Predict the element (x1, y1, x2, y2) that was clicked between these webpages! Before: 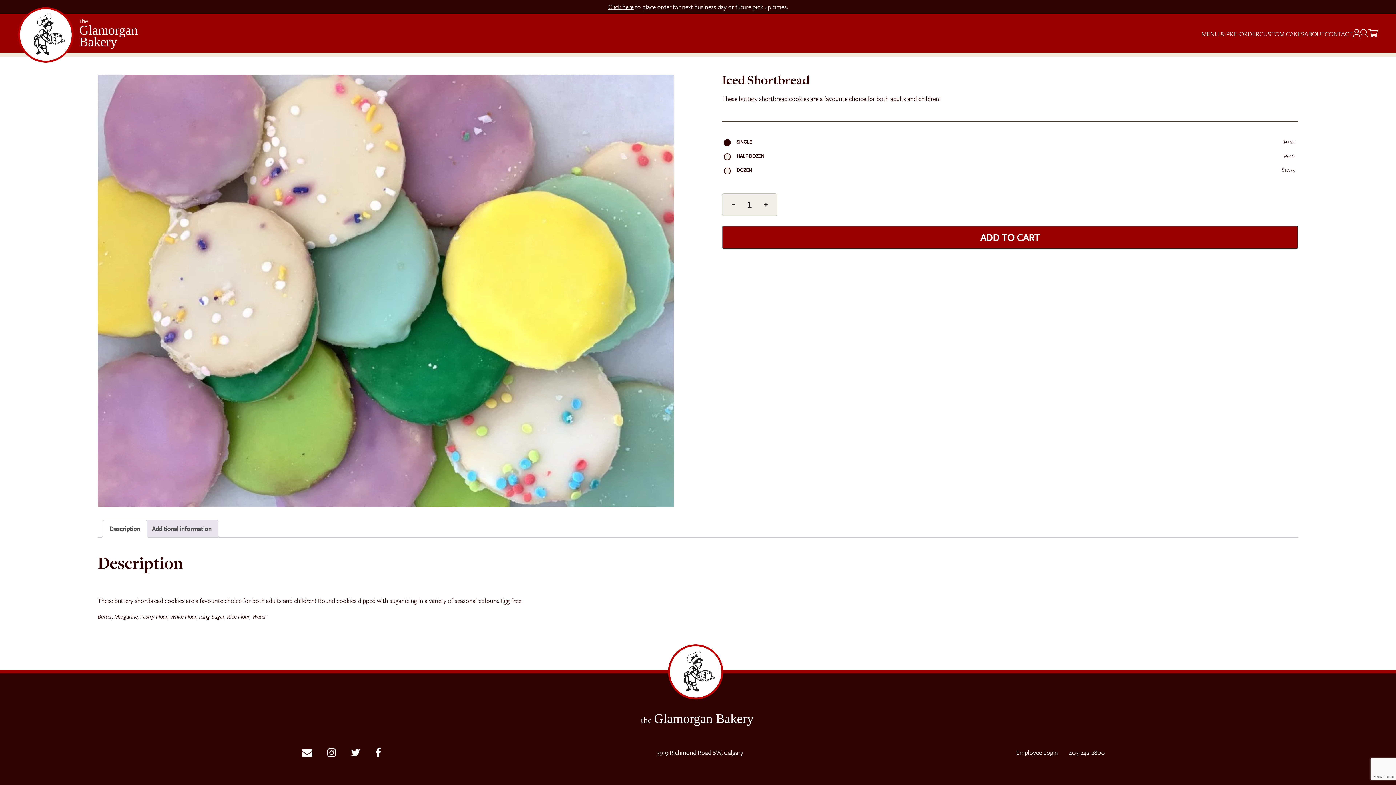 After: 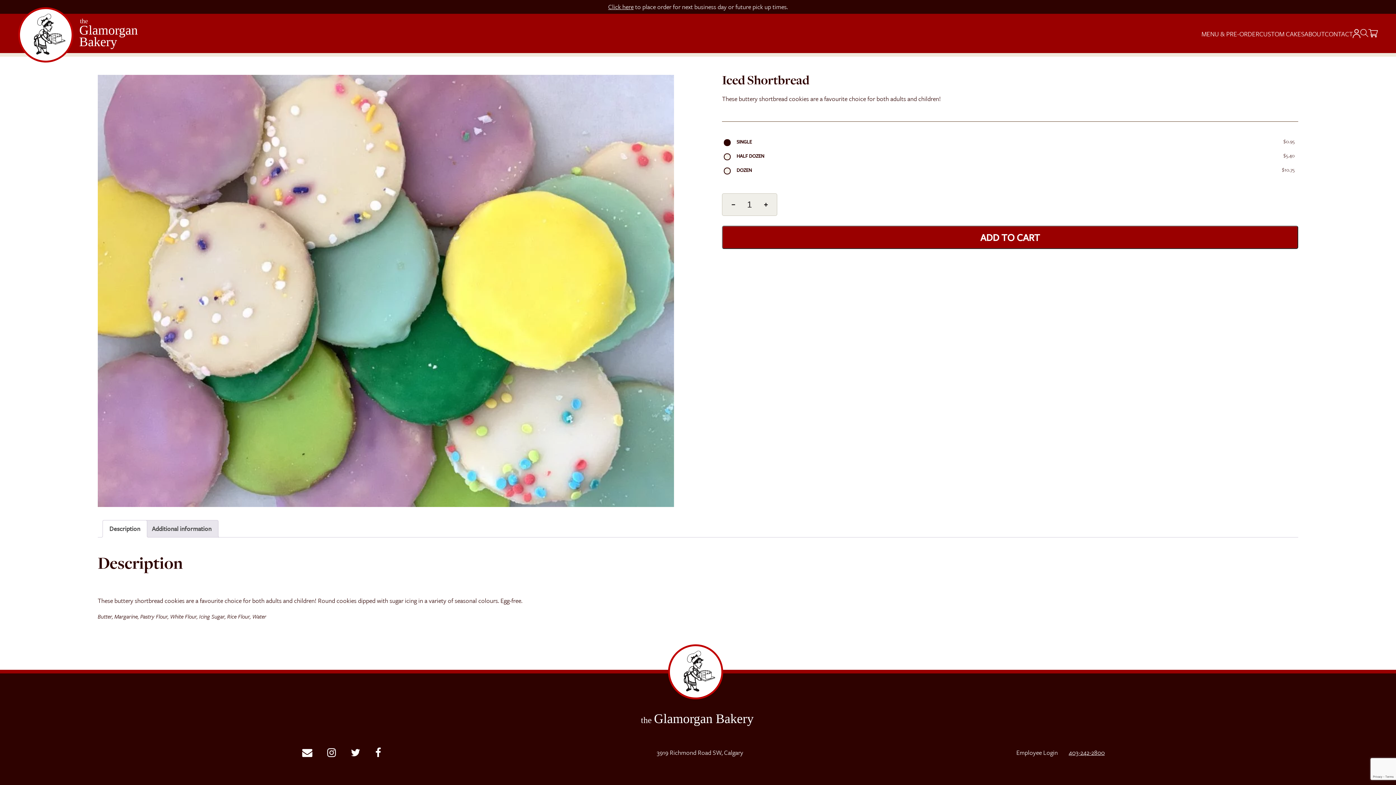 Action: bbox: (1069, 748, 1105, 757) label: 403-242-2800